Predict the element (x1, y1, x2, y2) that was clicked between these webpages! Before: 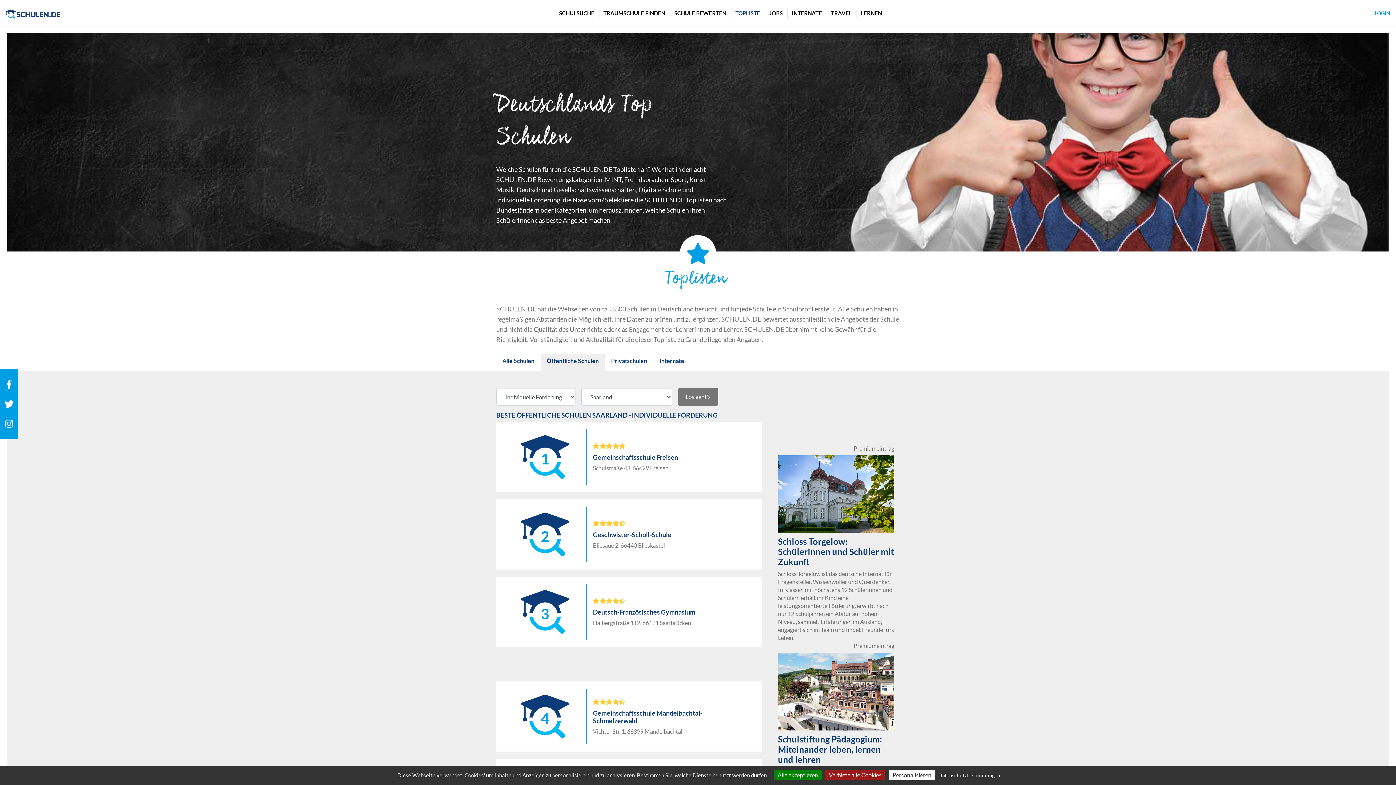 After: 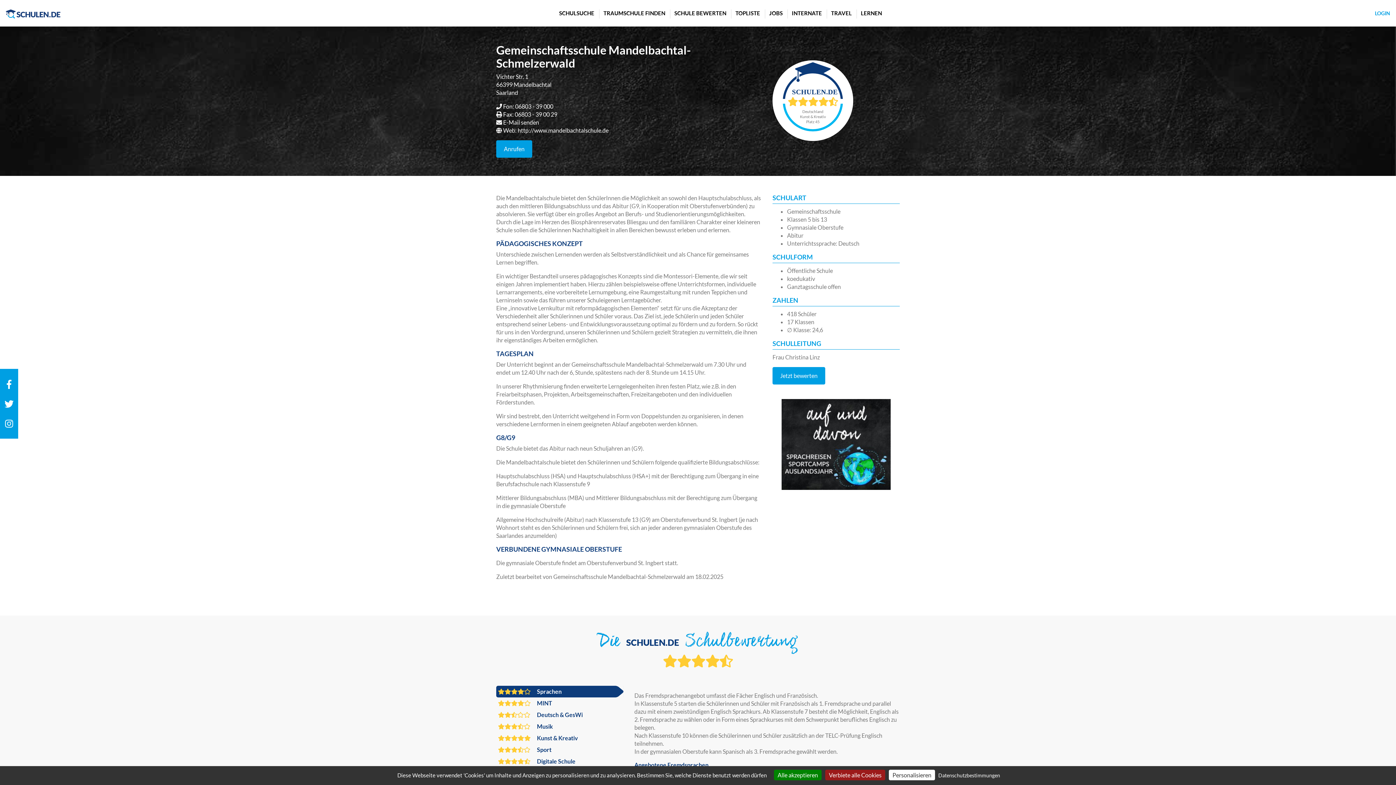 Action: bbox: (503, 689, 754, 744) label: 4
Gemeinschaftsschule Mandelbachtal-Schmelzerwald

Vichter Str. 1, 66399 Mandelbachtal